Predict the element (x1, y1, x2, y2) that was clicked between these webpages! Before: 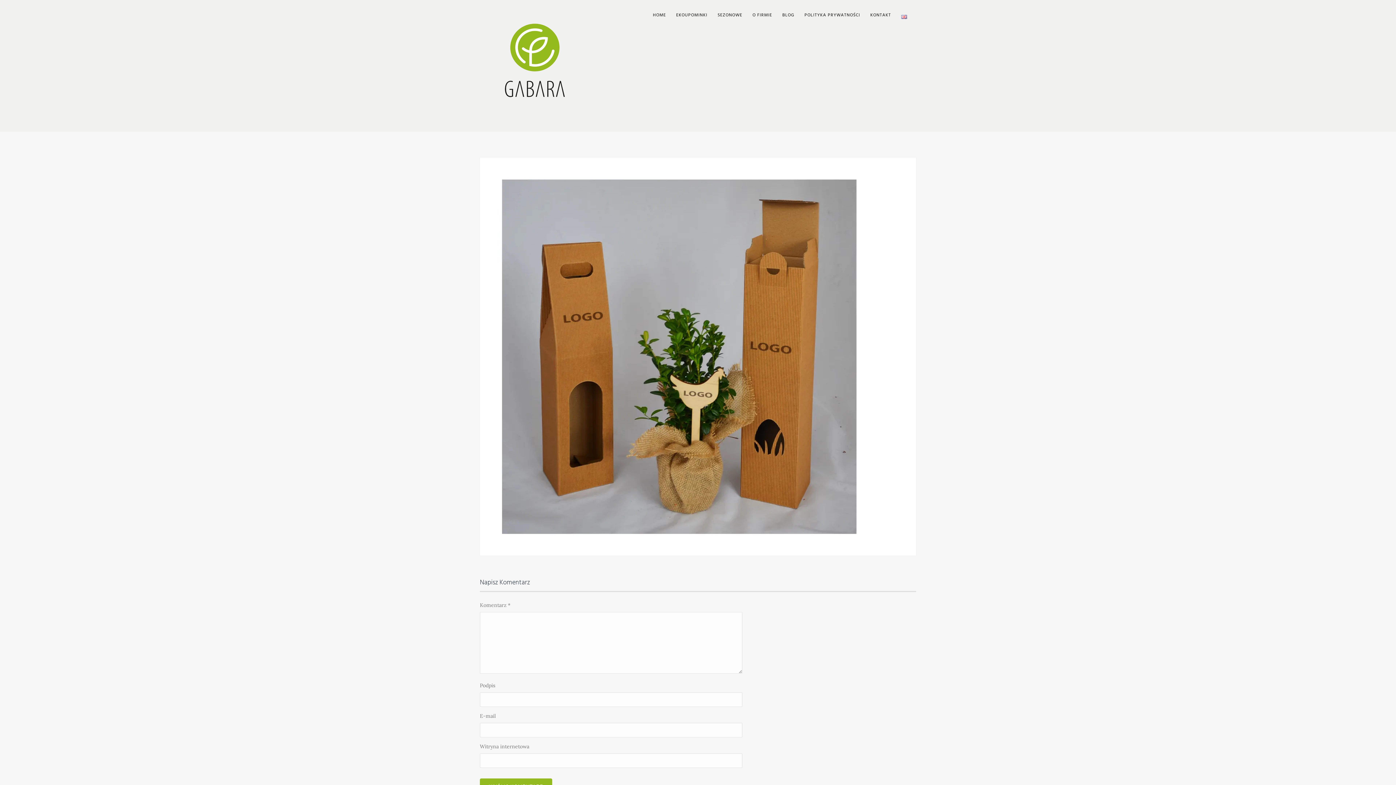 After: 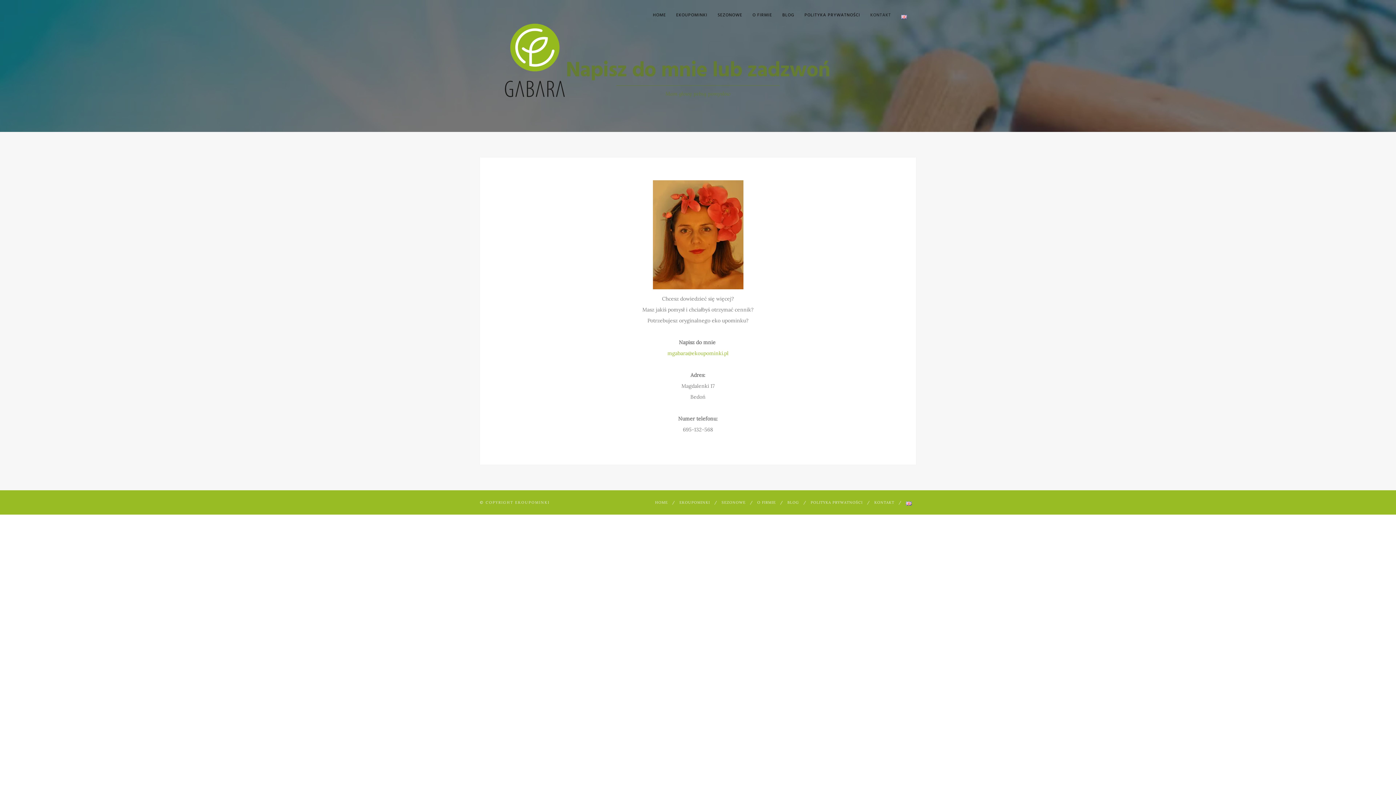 Action: label: KONTAKT bbox: (865, 10, 896, 19)